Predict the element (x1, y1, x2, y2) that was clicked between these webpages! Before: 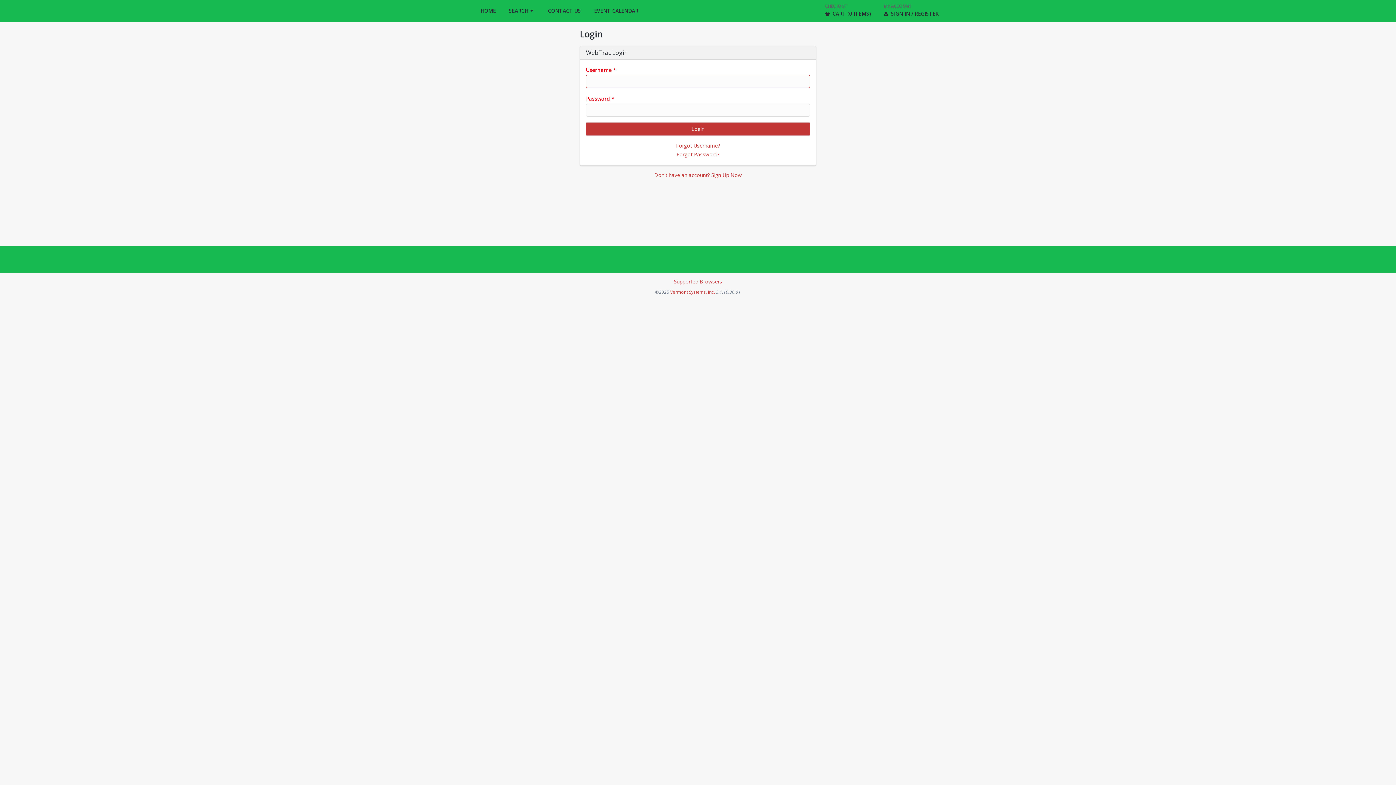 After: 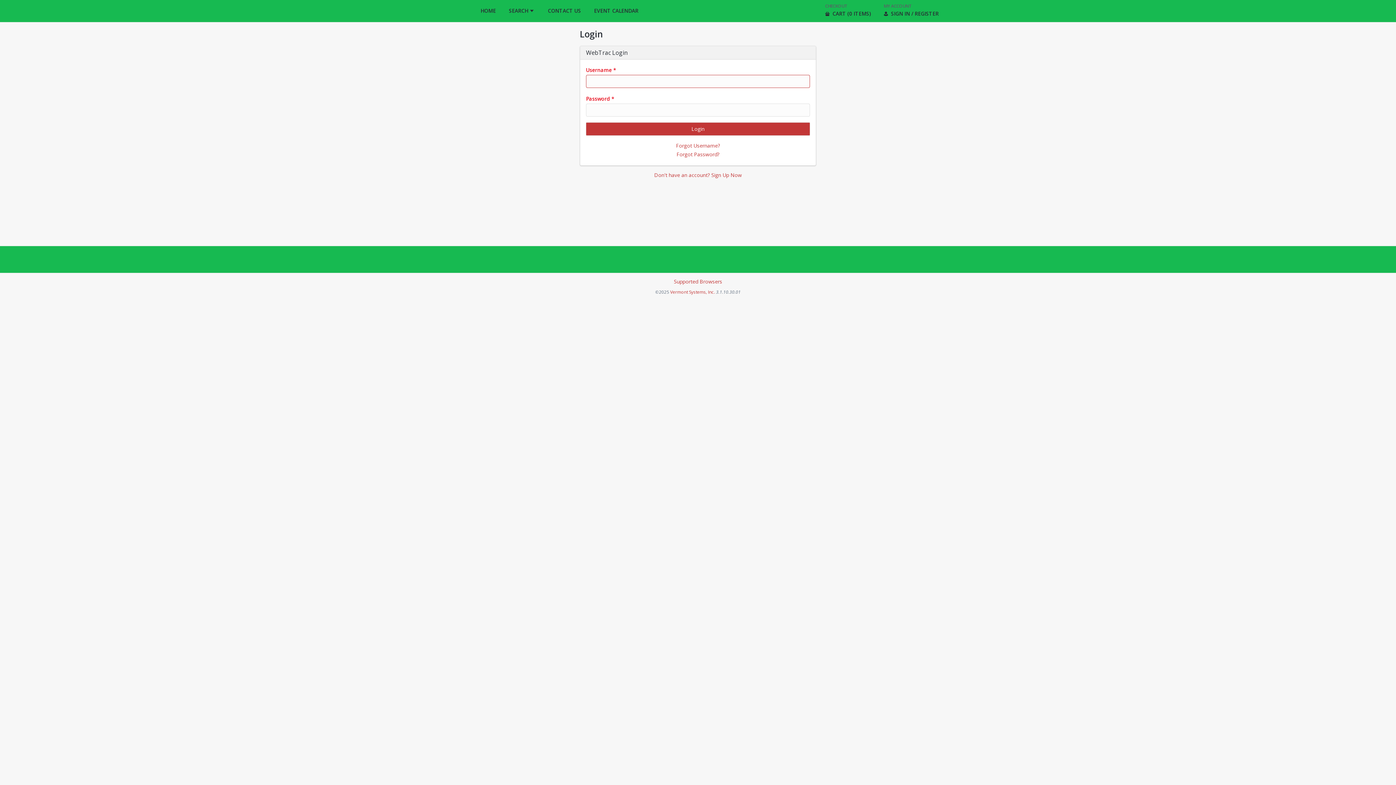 Action: bbox: (877, 0, 945, 21) label: MY ACCOUNT
SIGN IN / REGISTER